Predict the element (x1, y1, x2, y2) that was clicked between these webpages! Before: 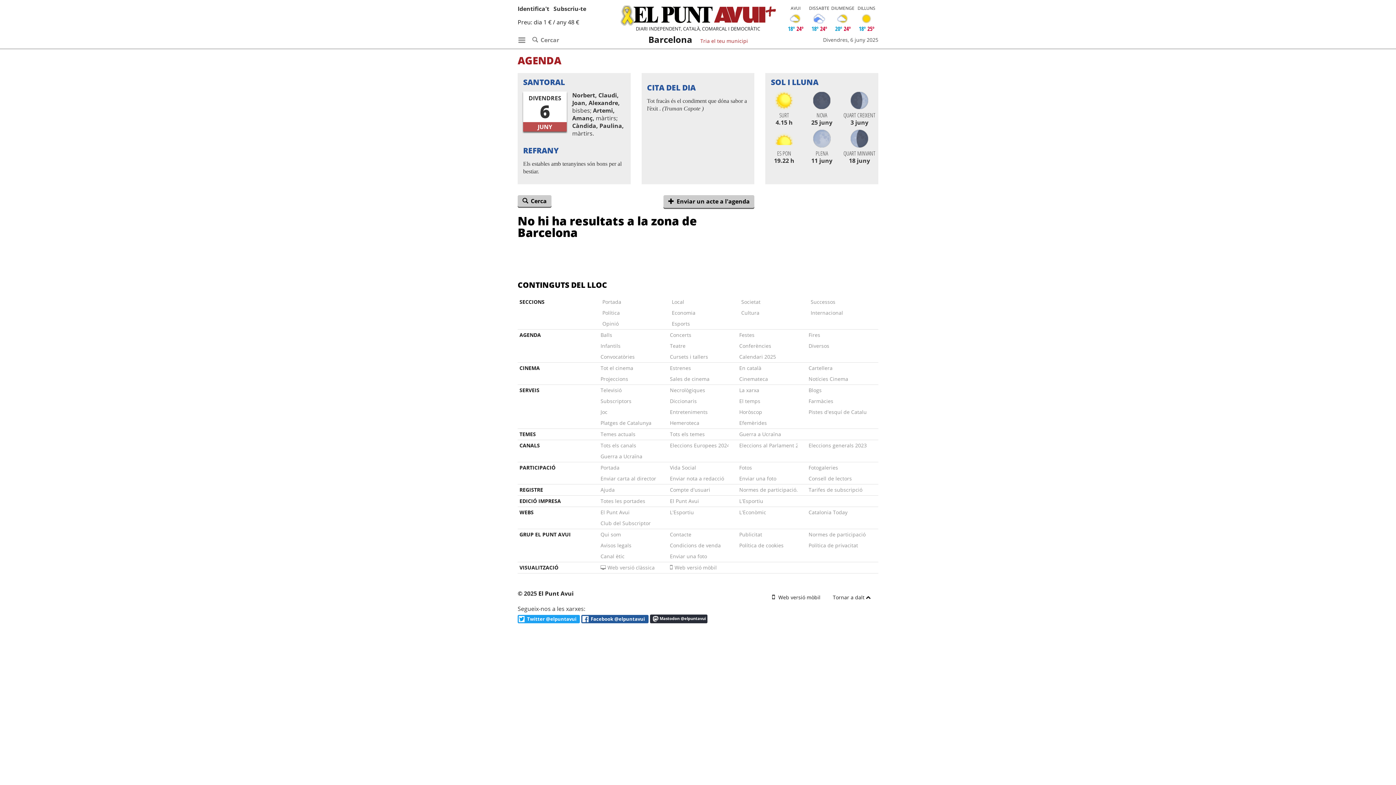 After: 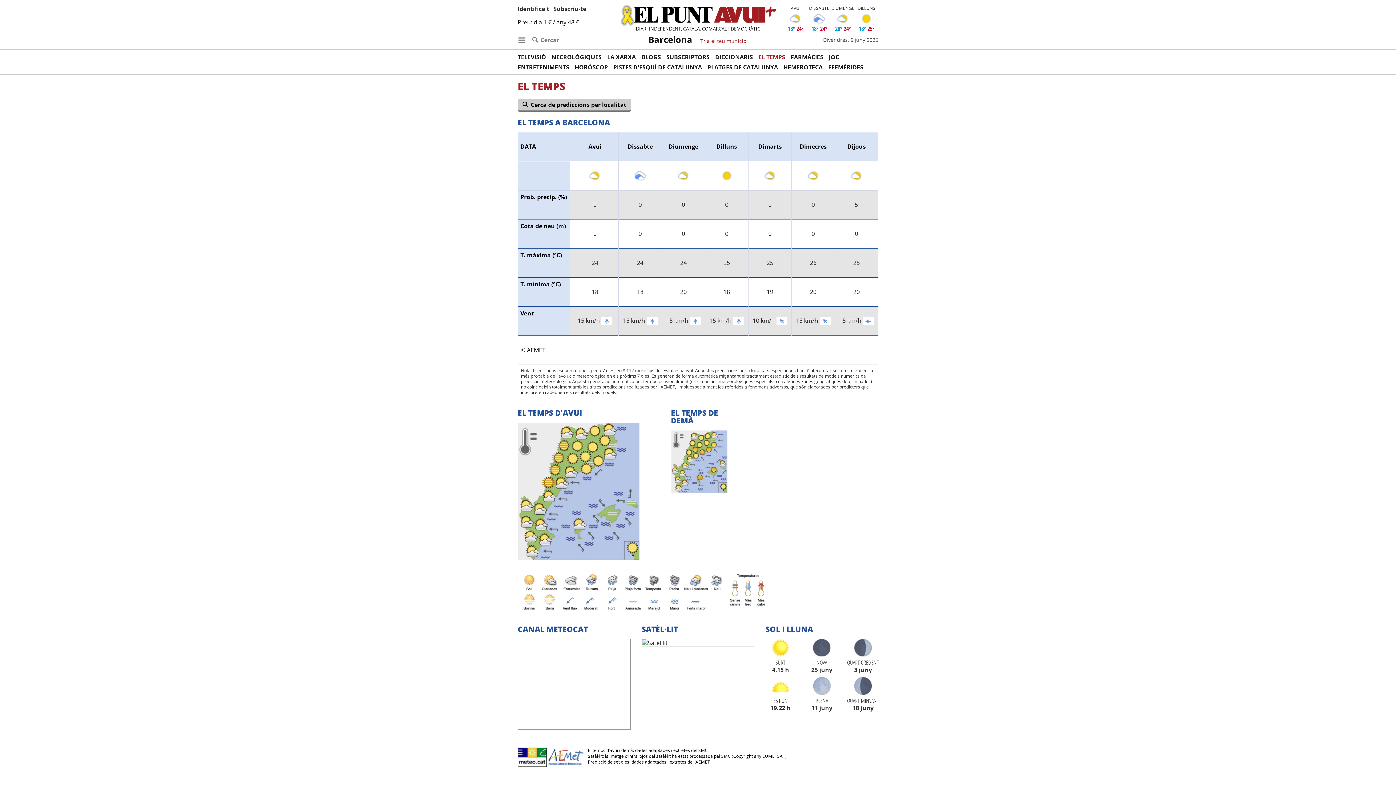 Action: label: El temps bbox: (739, 396, 797, 407)